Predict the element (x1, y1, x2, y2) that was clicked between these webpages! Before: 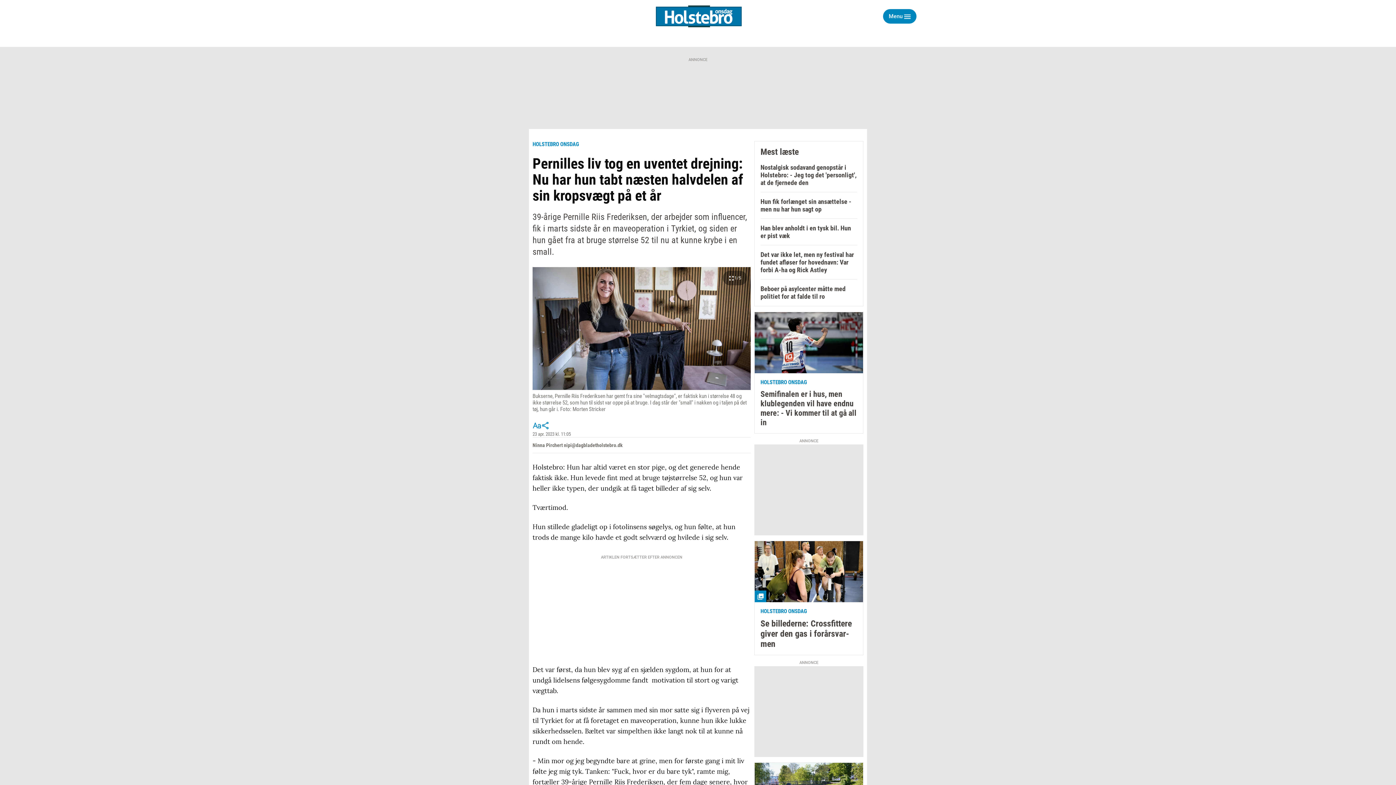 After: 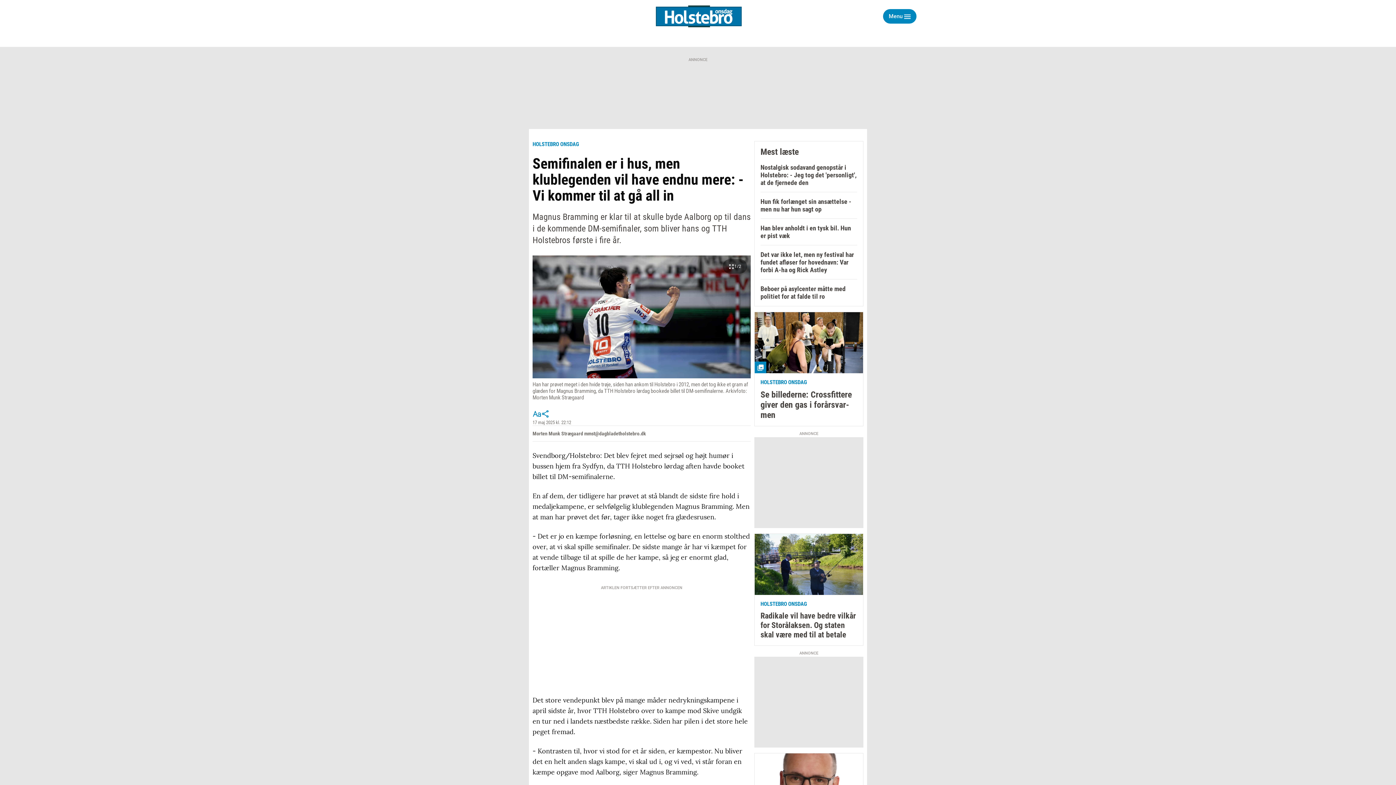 Action: label: Holstebro Onsdag - Semifinalen er i hus, men klublegenden vil have endnu mere: - Vi kommer til at gå all in bbox: (754, 312, 863, 433)